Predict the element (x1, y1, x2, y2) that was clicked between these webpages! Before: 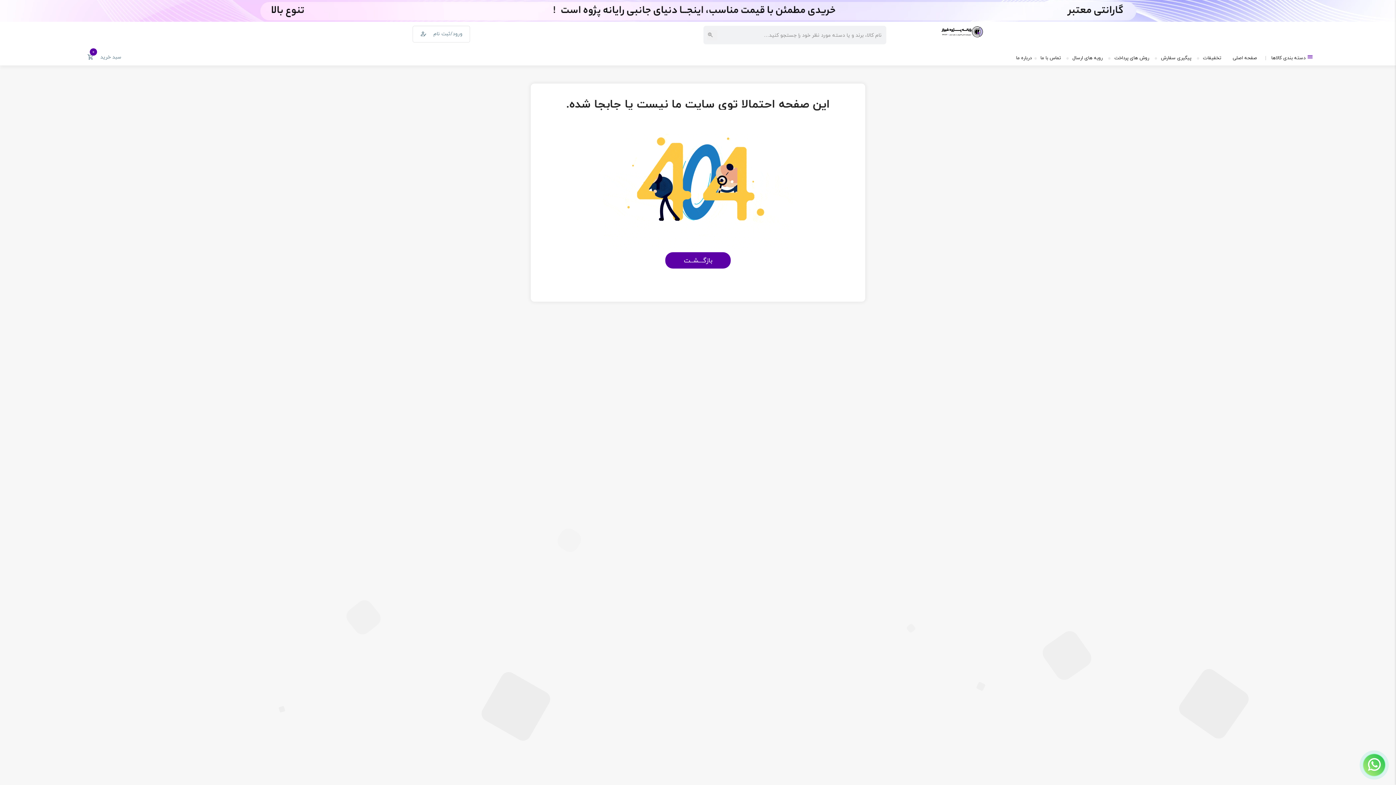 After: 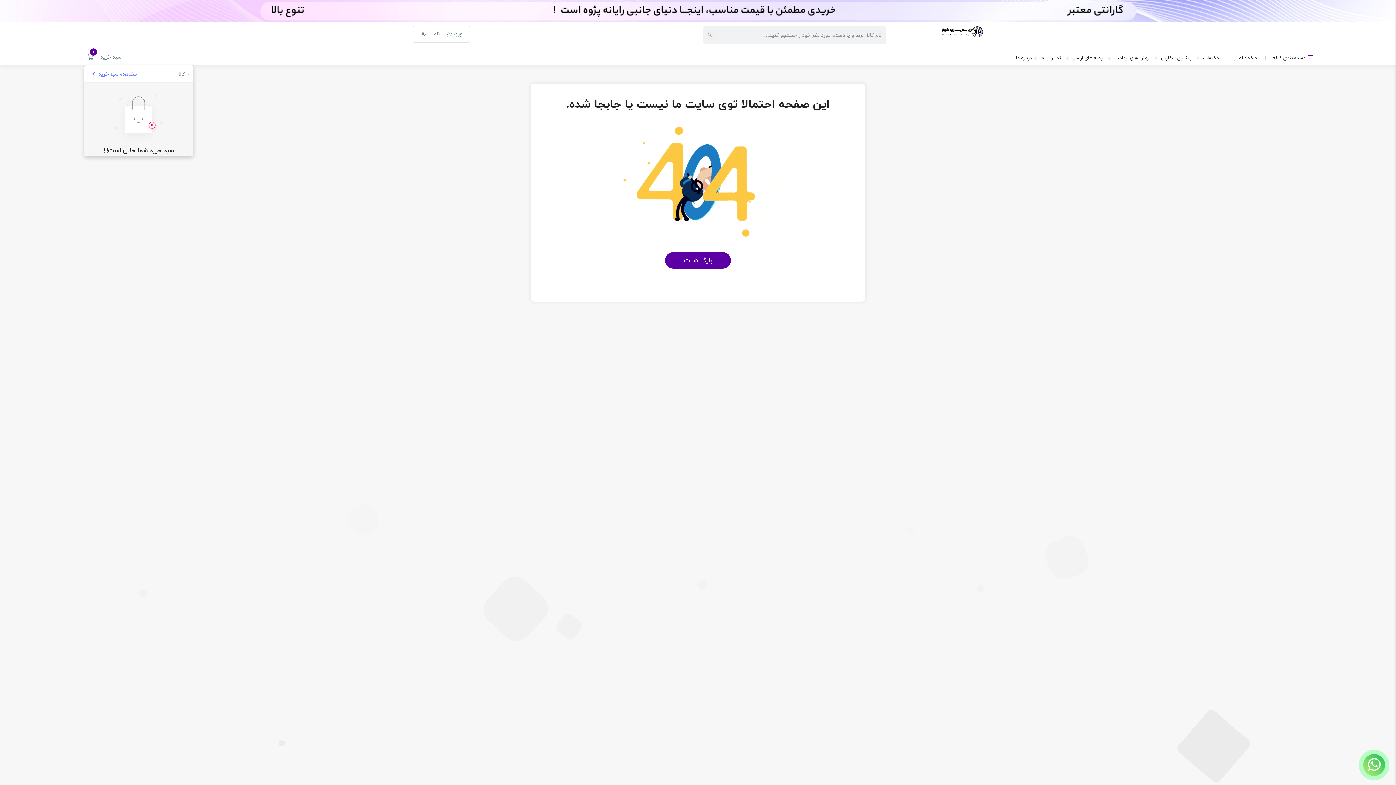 Action: label: سبد خرید
0 bbox: (84, 49, 124, 65)